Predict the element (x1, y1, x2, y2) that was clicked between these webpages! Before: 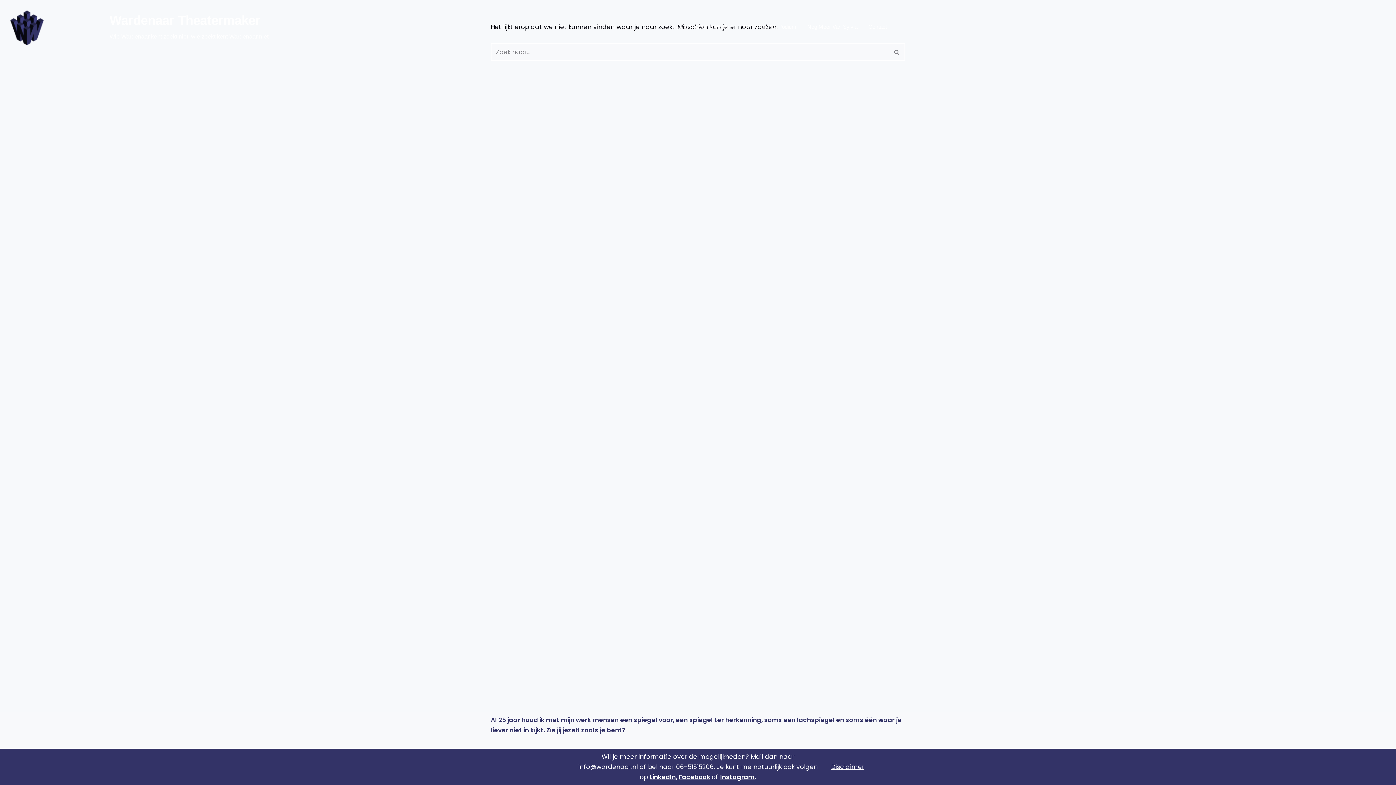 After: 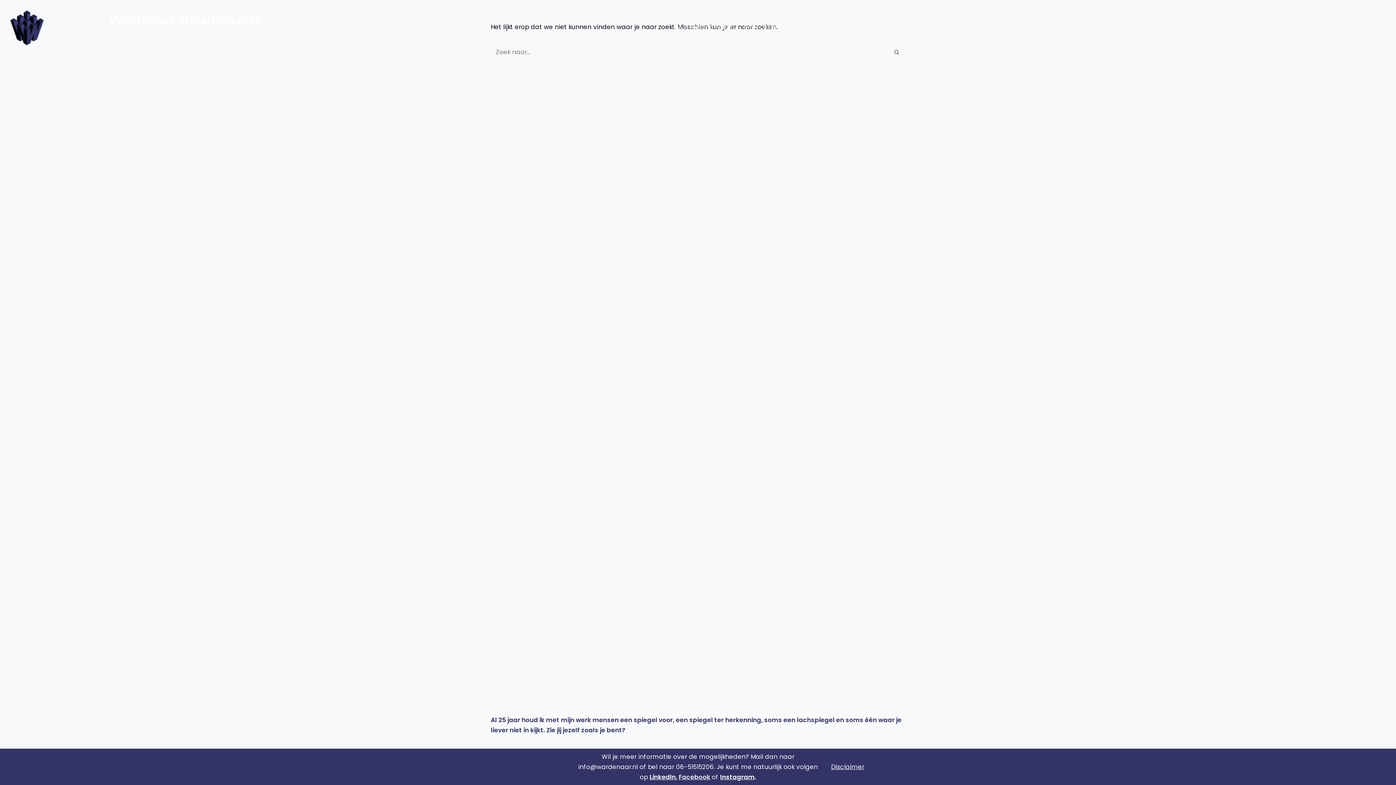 Action: bbox: (678, 773, 710, 781) label: Facebook